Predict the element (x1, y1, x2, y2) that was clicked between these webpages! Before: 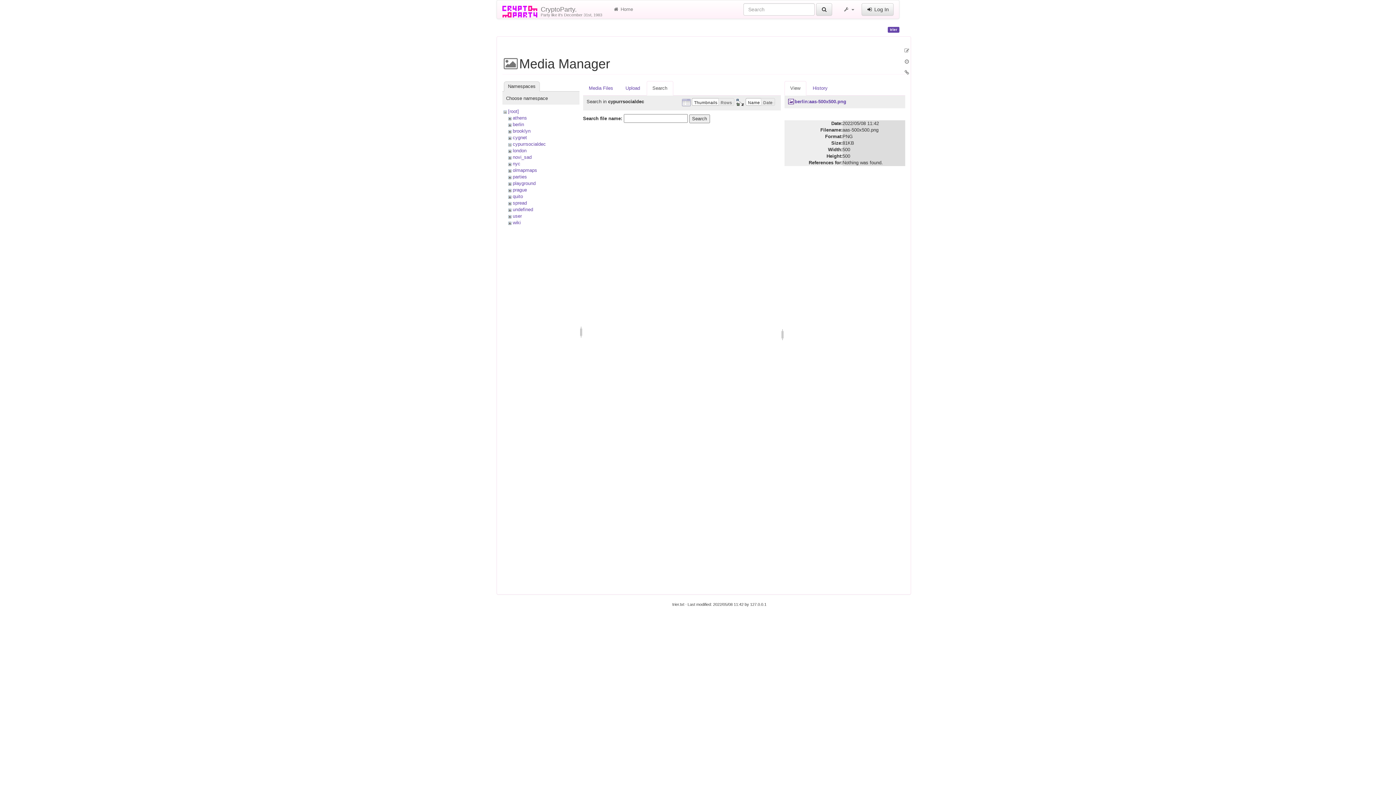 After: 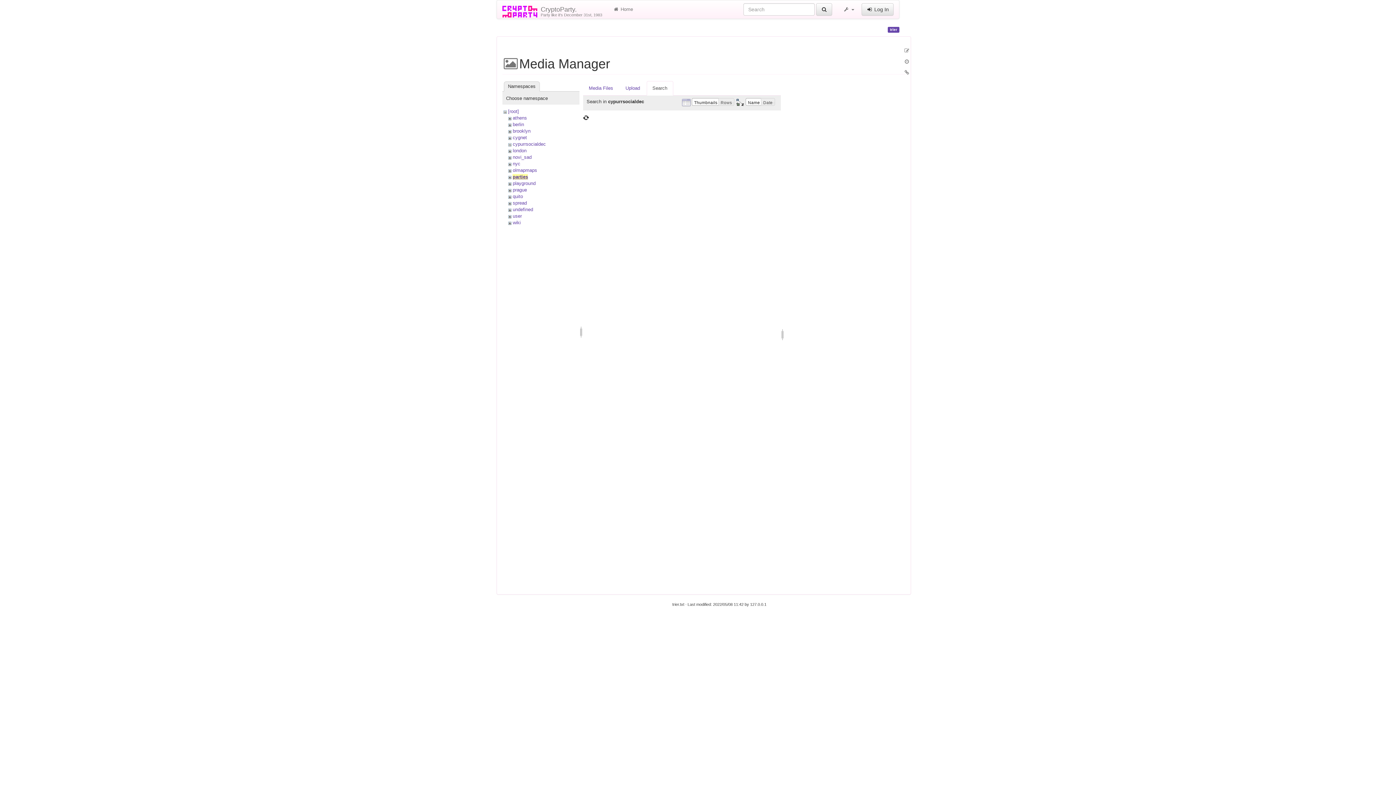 Action: bbox: (512, 174, 527, 179) label: parties